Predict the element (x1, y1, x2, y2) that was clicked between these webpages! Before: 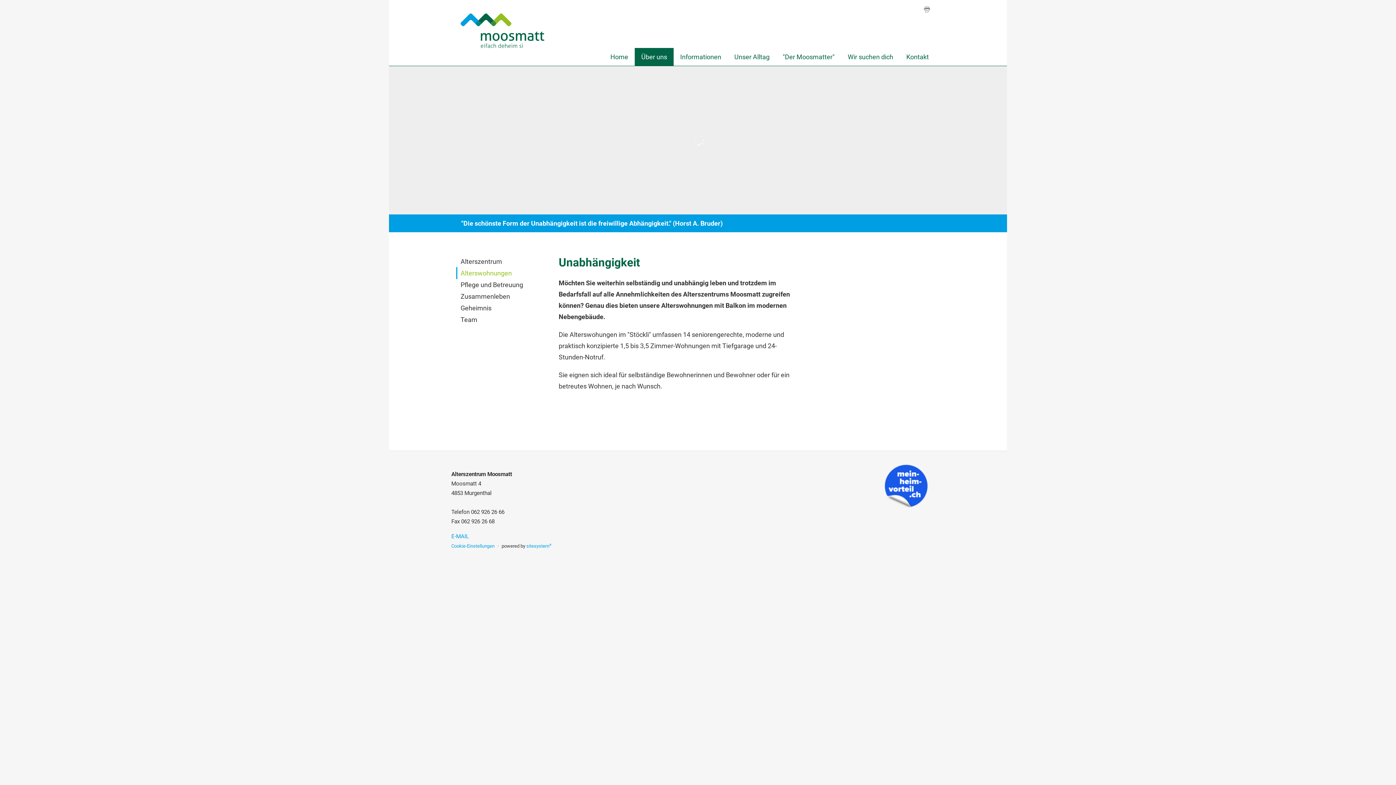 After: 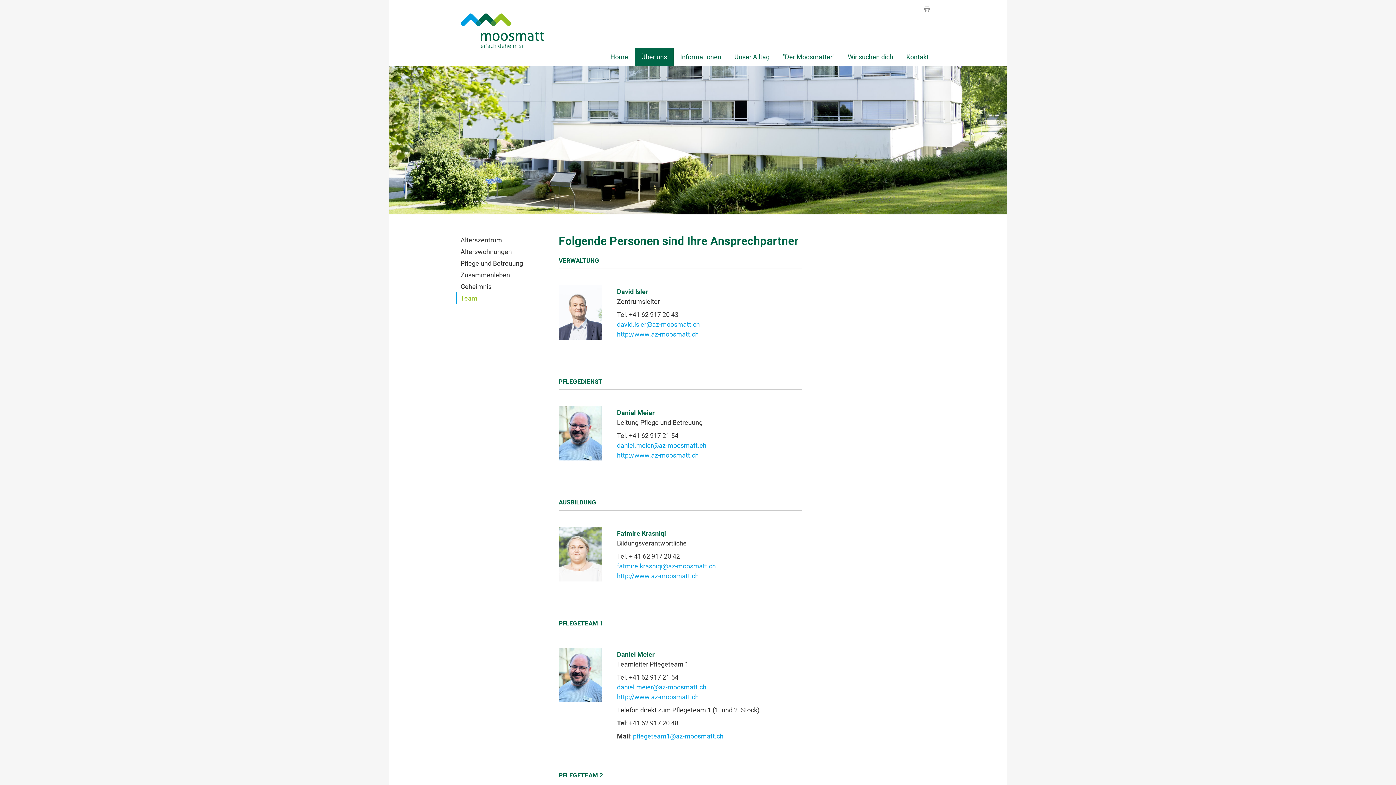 Action: bbox: (456, 313, 530, 325) label: Team